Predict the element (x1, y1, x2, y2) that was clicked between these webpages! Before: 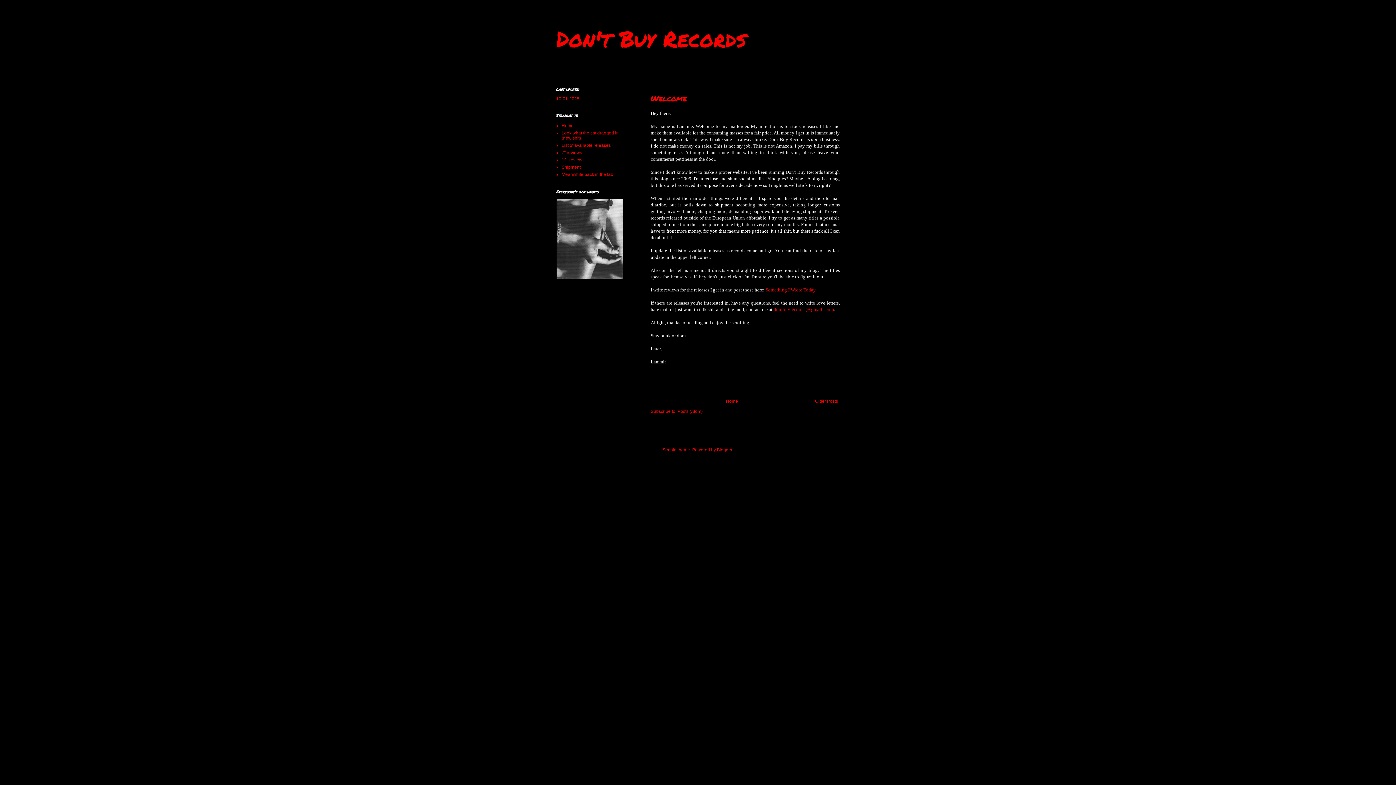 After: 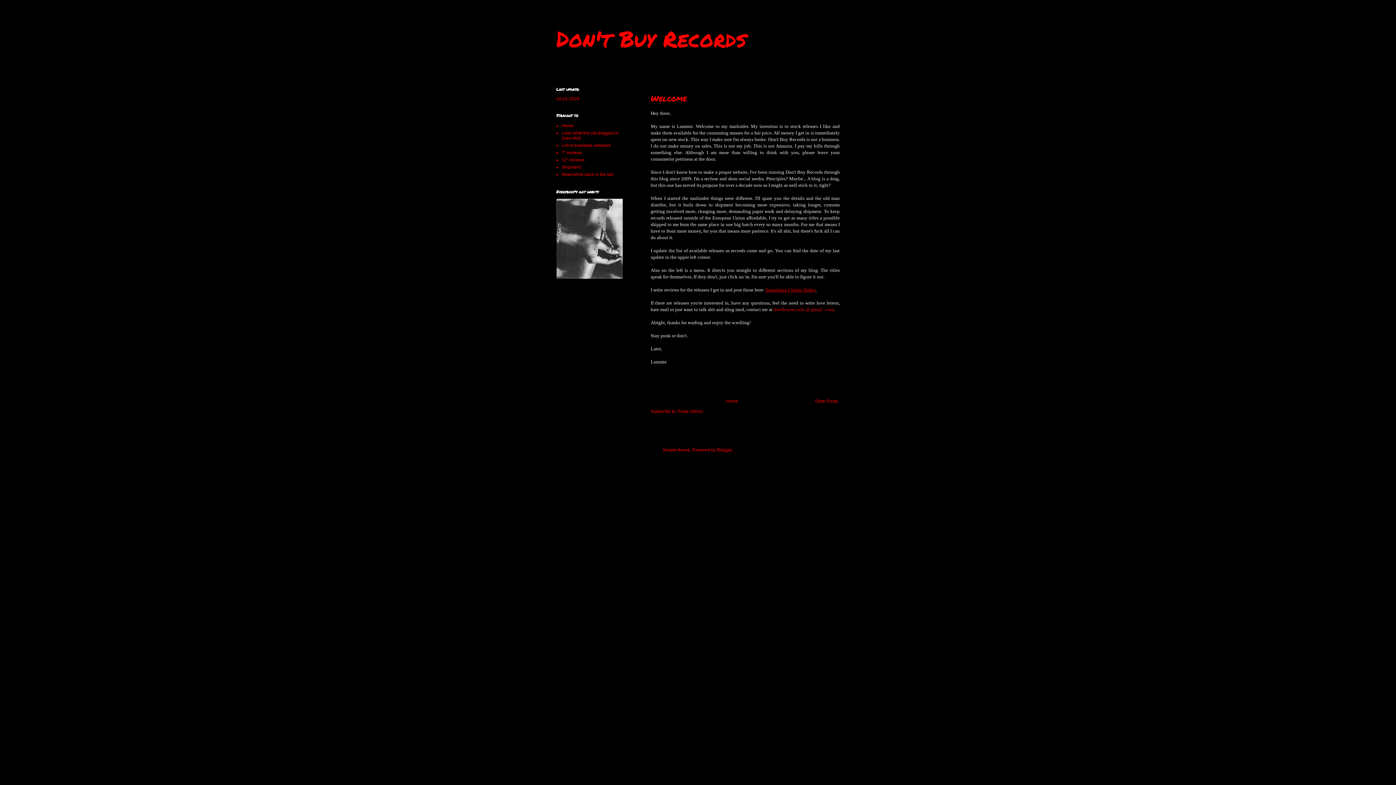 Action: label: Something I Wrote Today. bbox: (765, 287, 816, 292)